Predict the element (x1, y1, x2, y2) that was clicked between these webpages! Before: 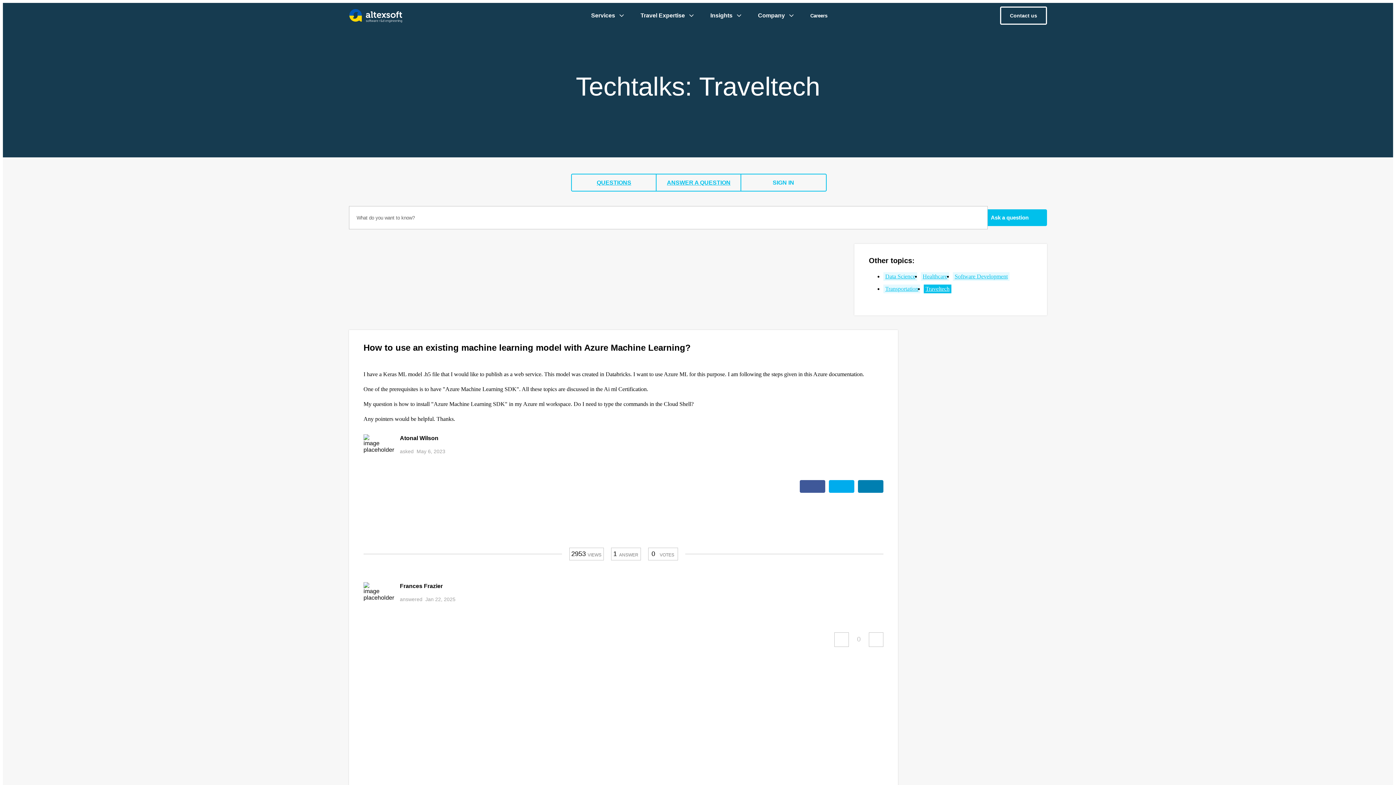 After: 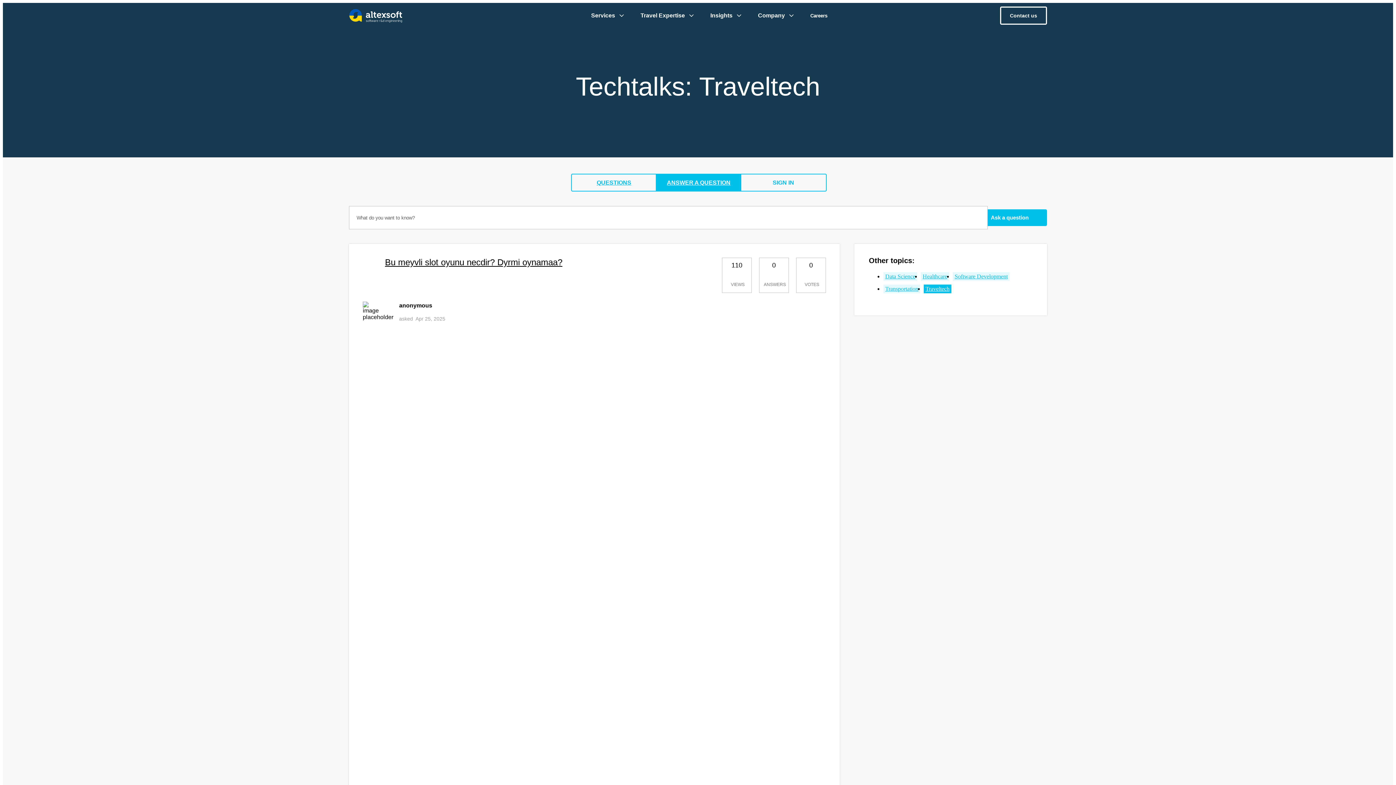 Action: label: ANSWER A QUESTION bbox: (655, 173, 741, 191)